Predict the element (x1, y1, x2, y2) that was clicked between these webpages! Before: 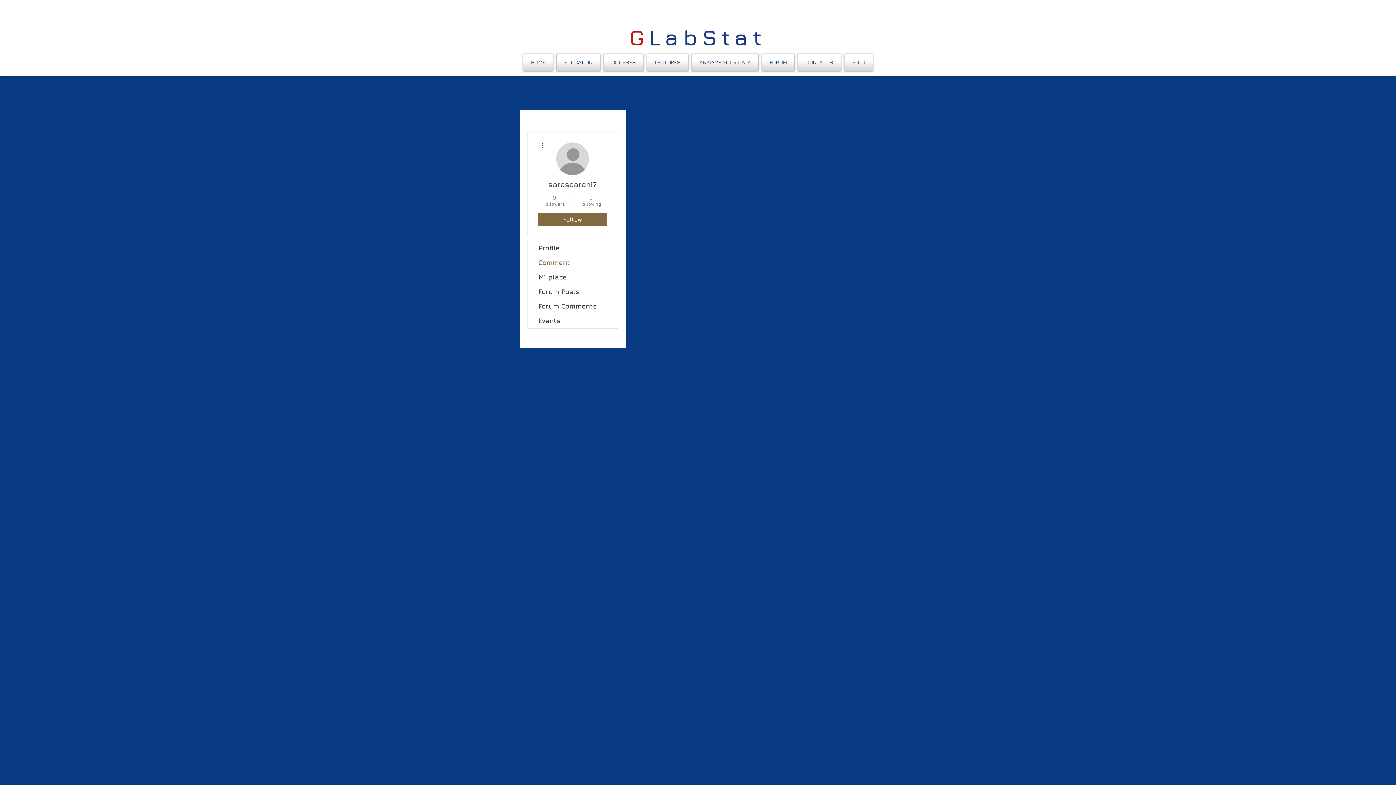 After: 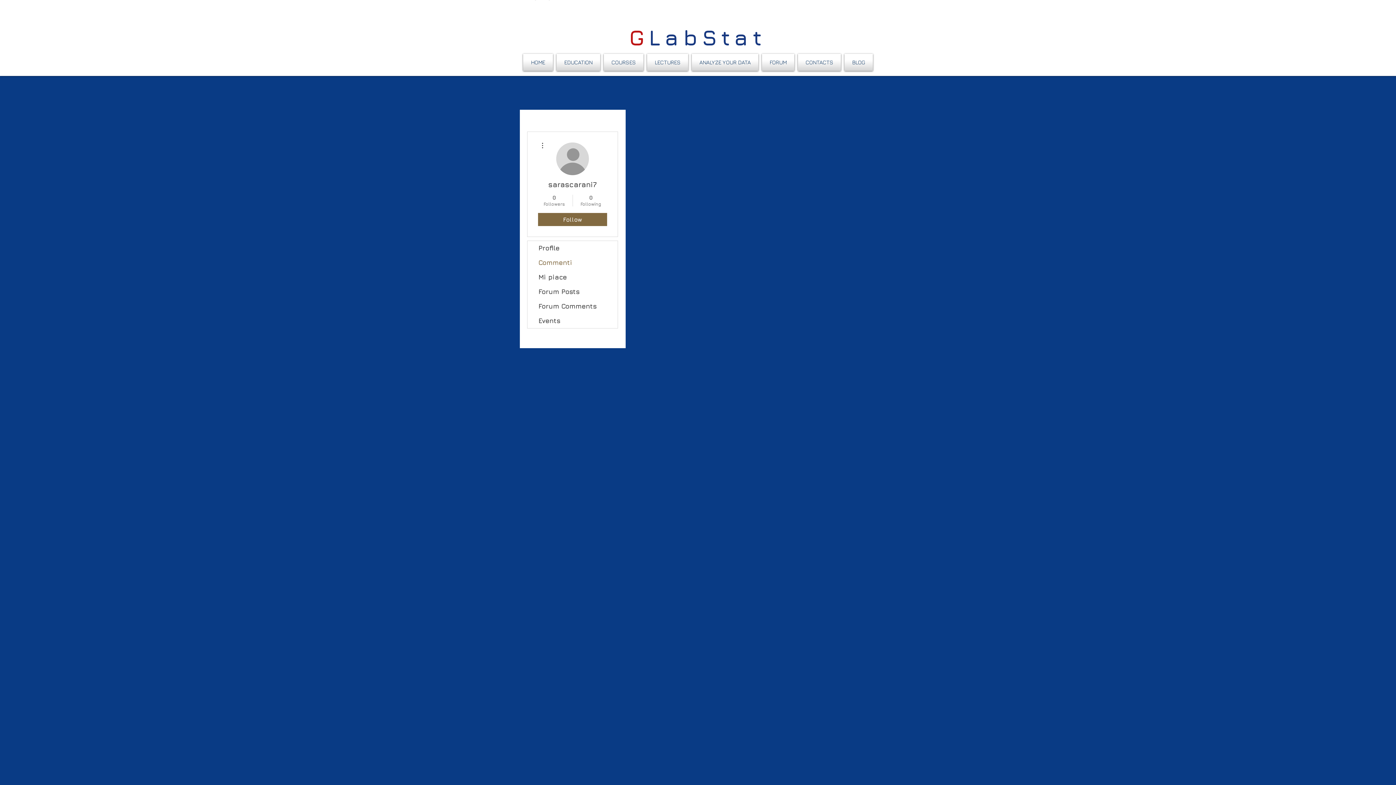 Action: label: Commenti bbox: (527, 255, 617, 270)